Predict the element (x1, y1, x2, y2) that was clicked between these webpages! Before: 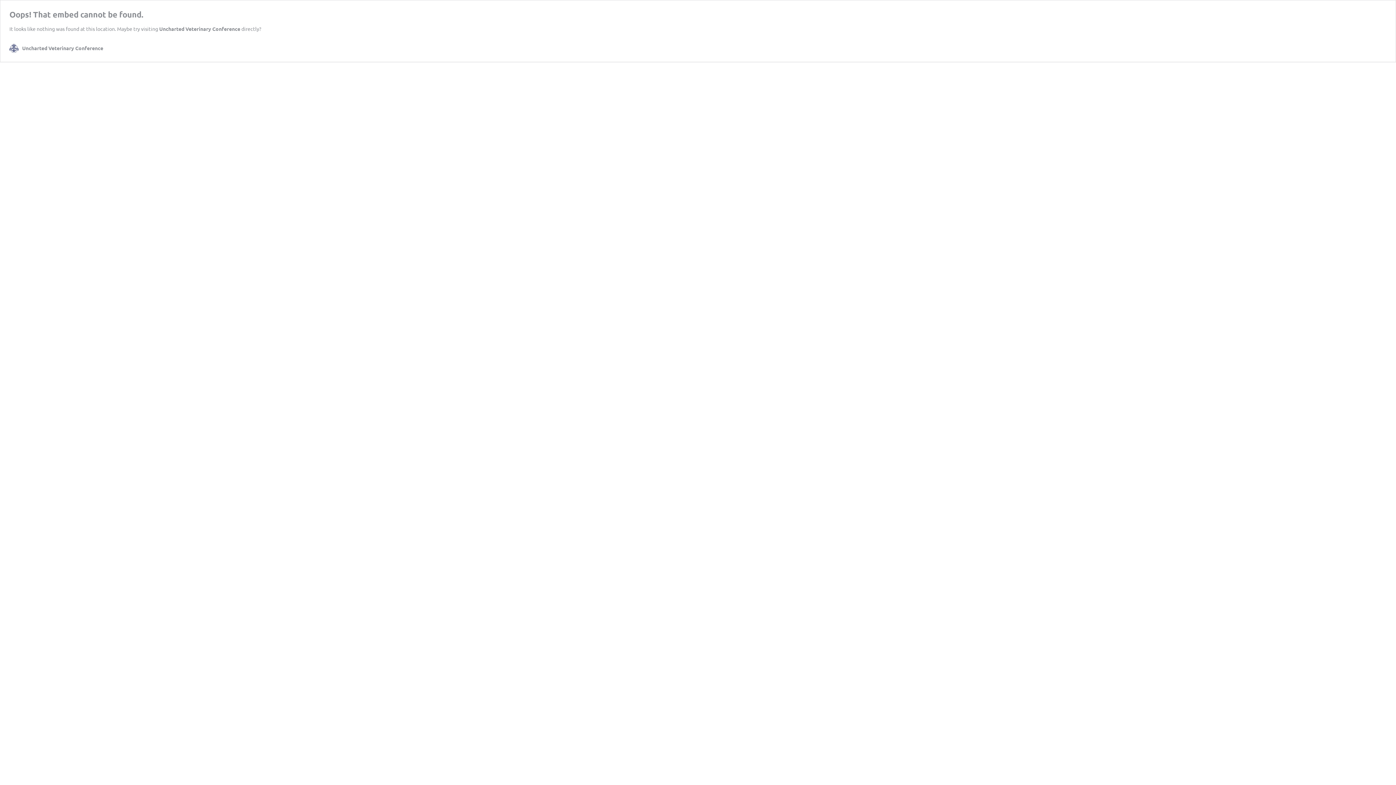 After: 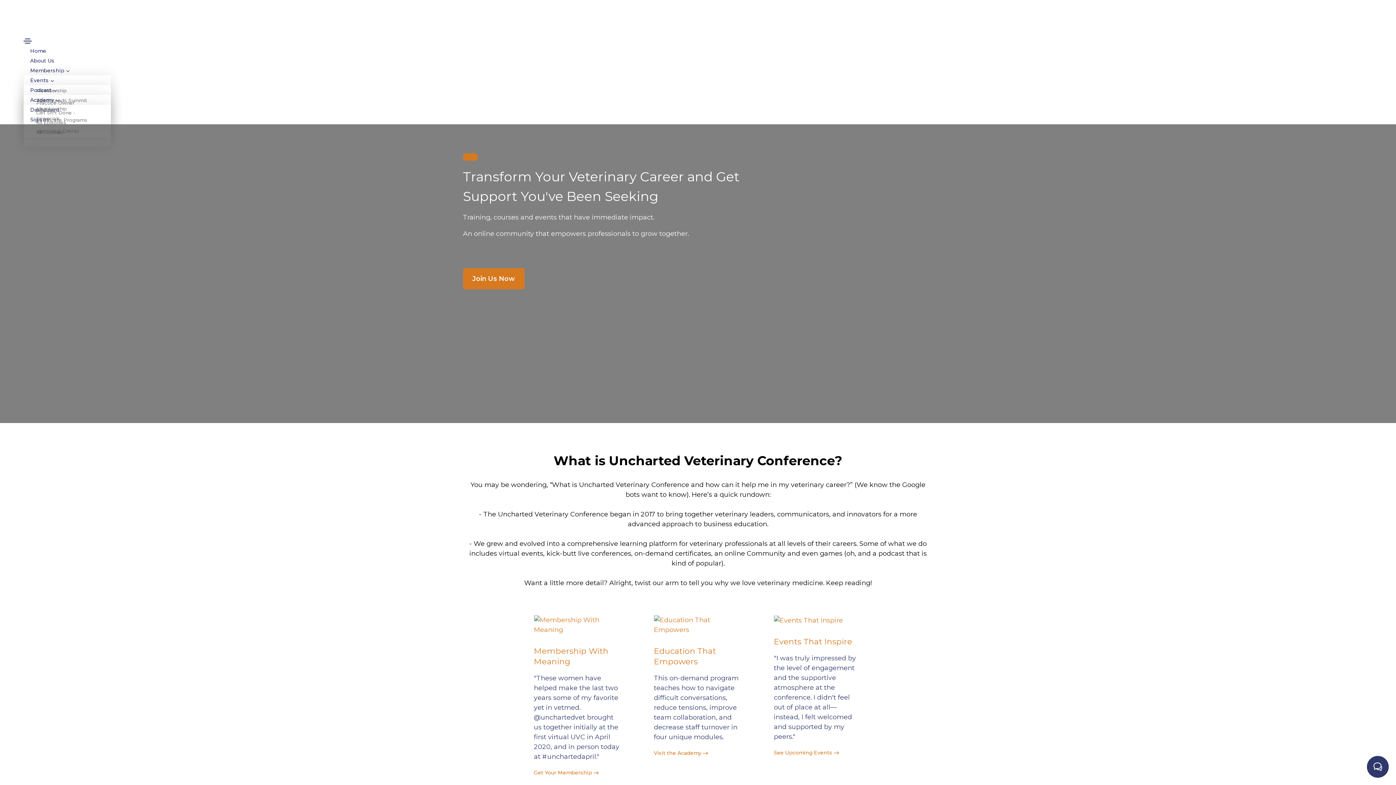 Action: label: Uncharted Veterinary Conference bbox: (9, 43, 103, 52)